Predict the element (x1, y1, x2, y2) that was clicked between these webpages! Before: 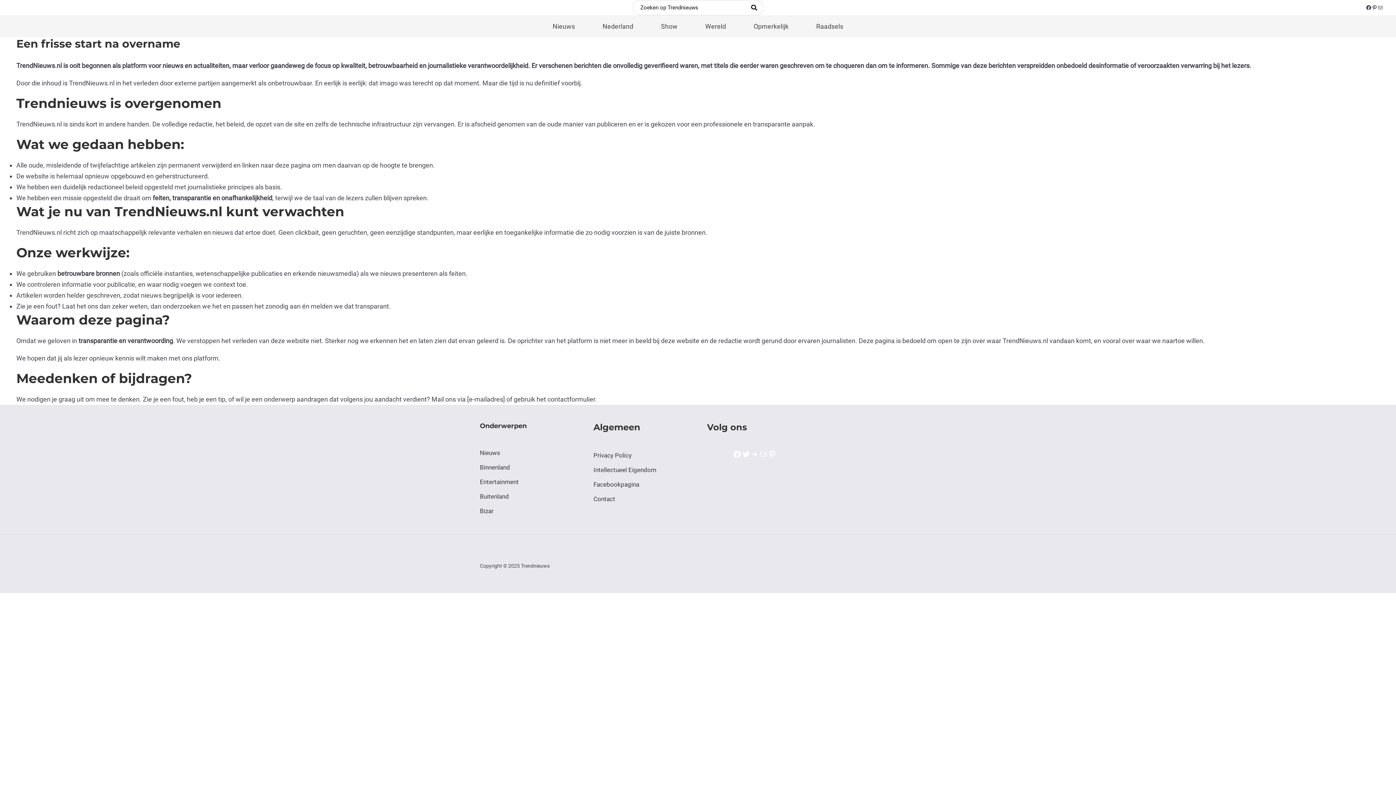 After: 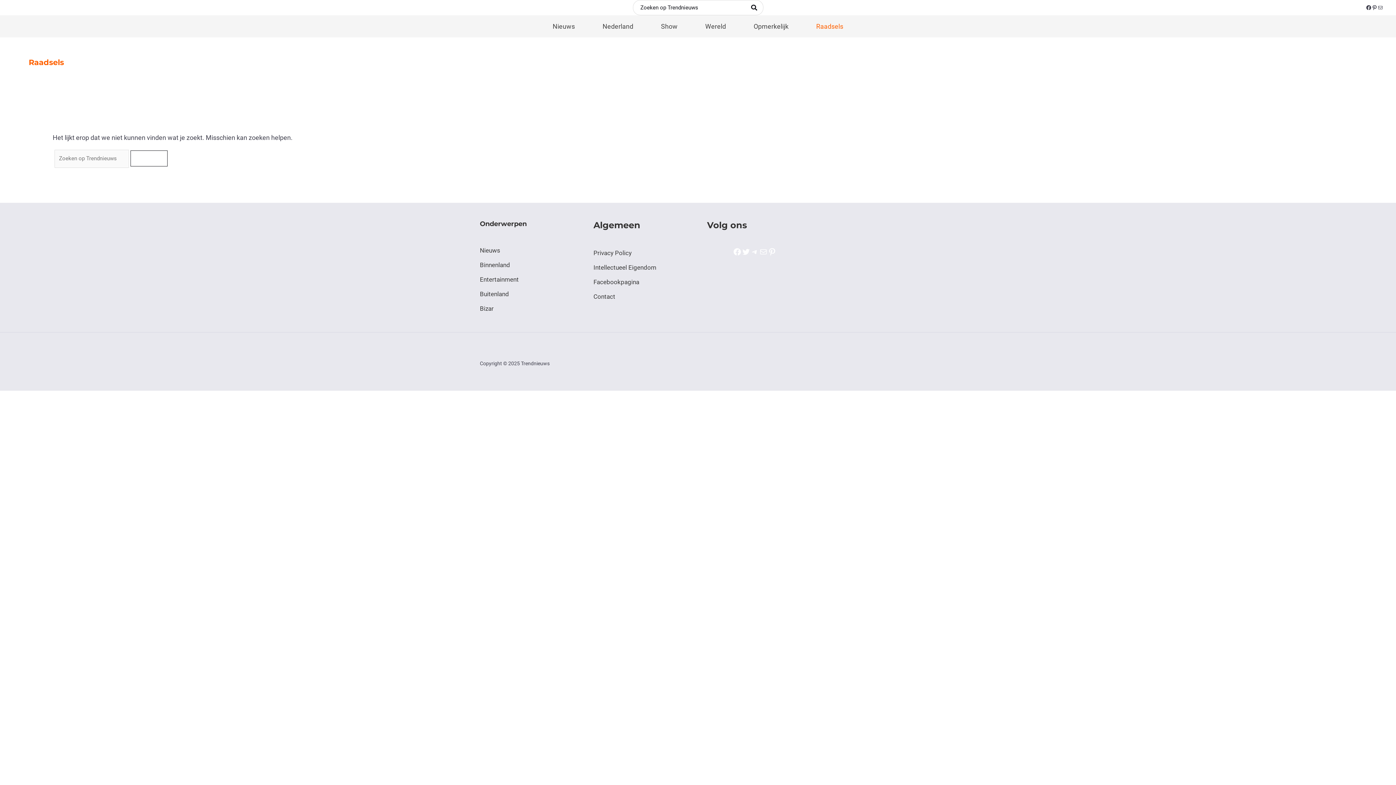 Action: bbox: (802, 15, 857, 37) label: Raadsels